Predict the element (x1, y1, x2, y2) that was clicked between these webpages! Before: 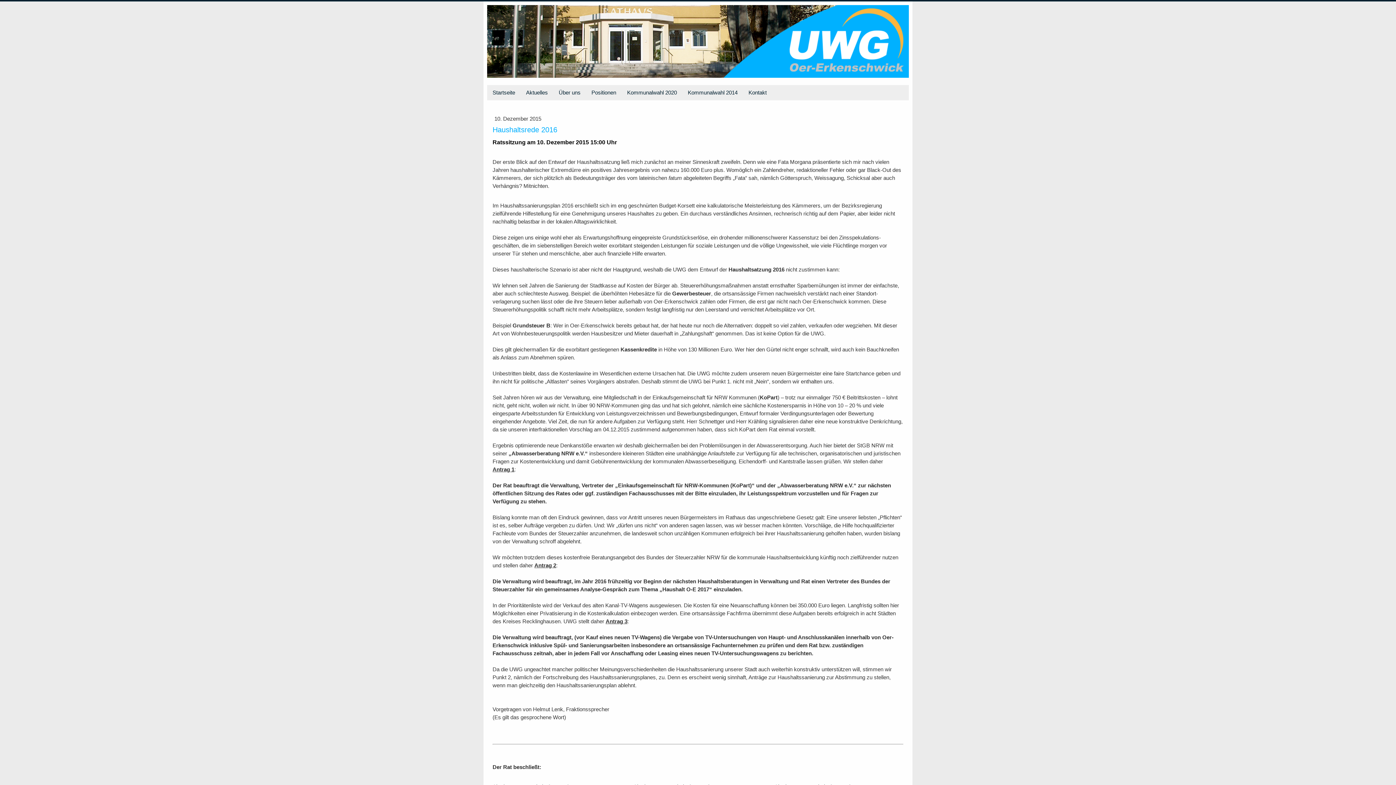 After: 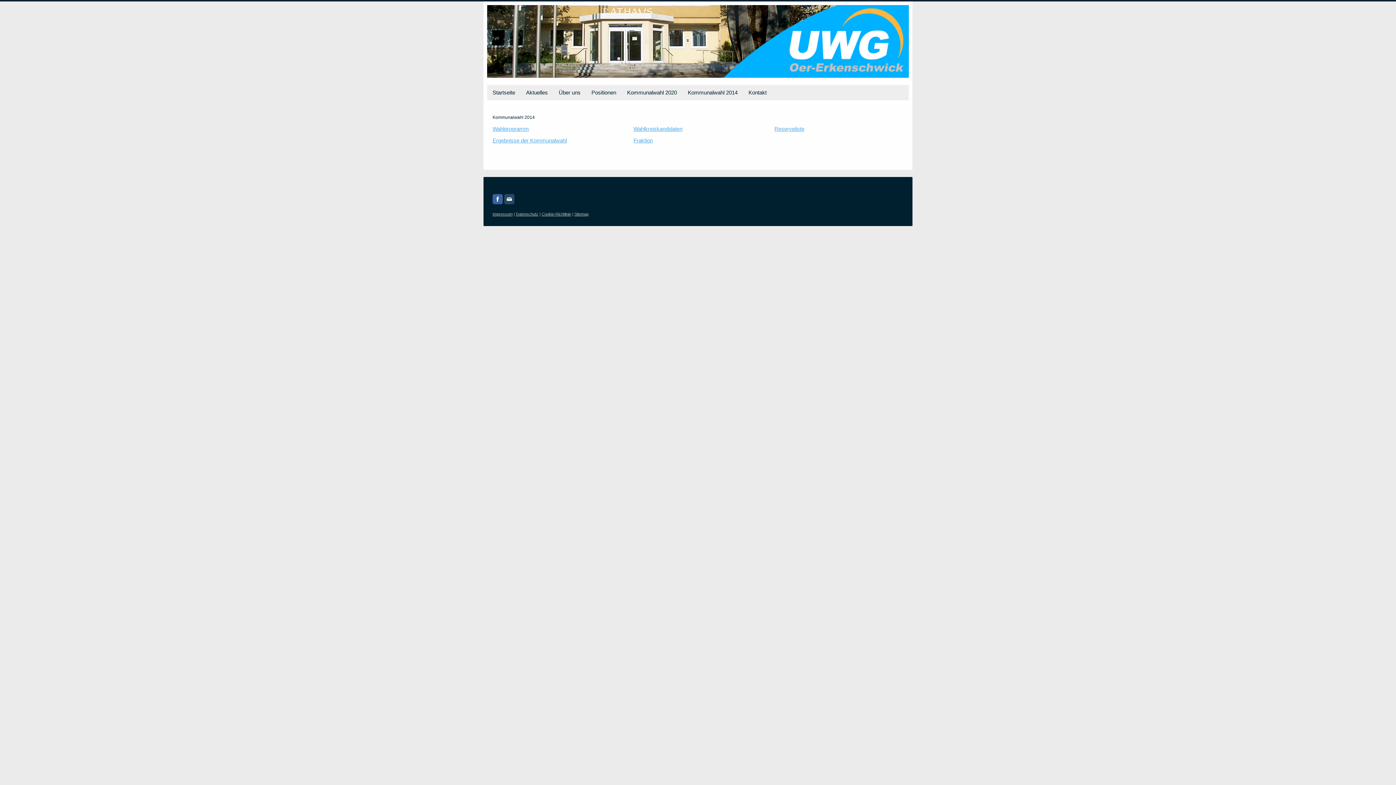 Action: label: Kommunalwahl 2014 bbox: (682, 85, 743, 100)